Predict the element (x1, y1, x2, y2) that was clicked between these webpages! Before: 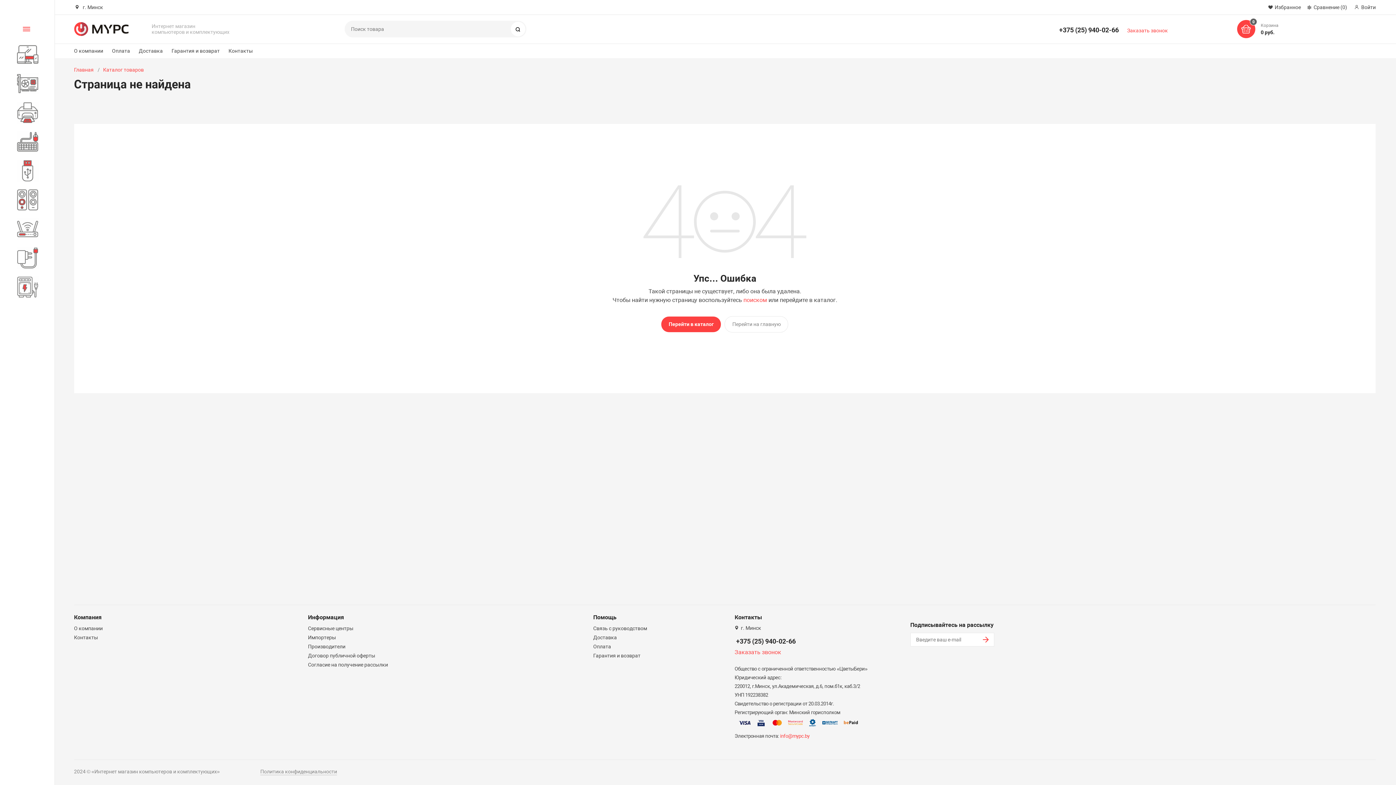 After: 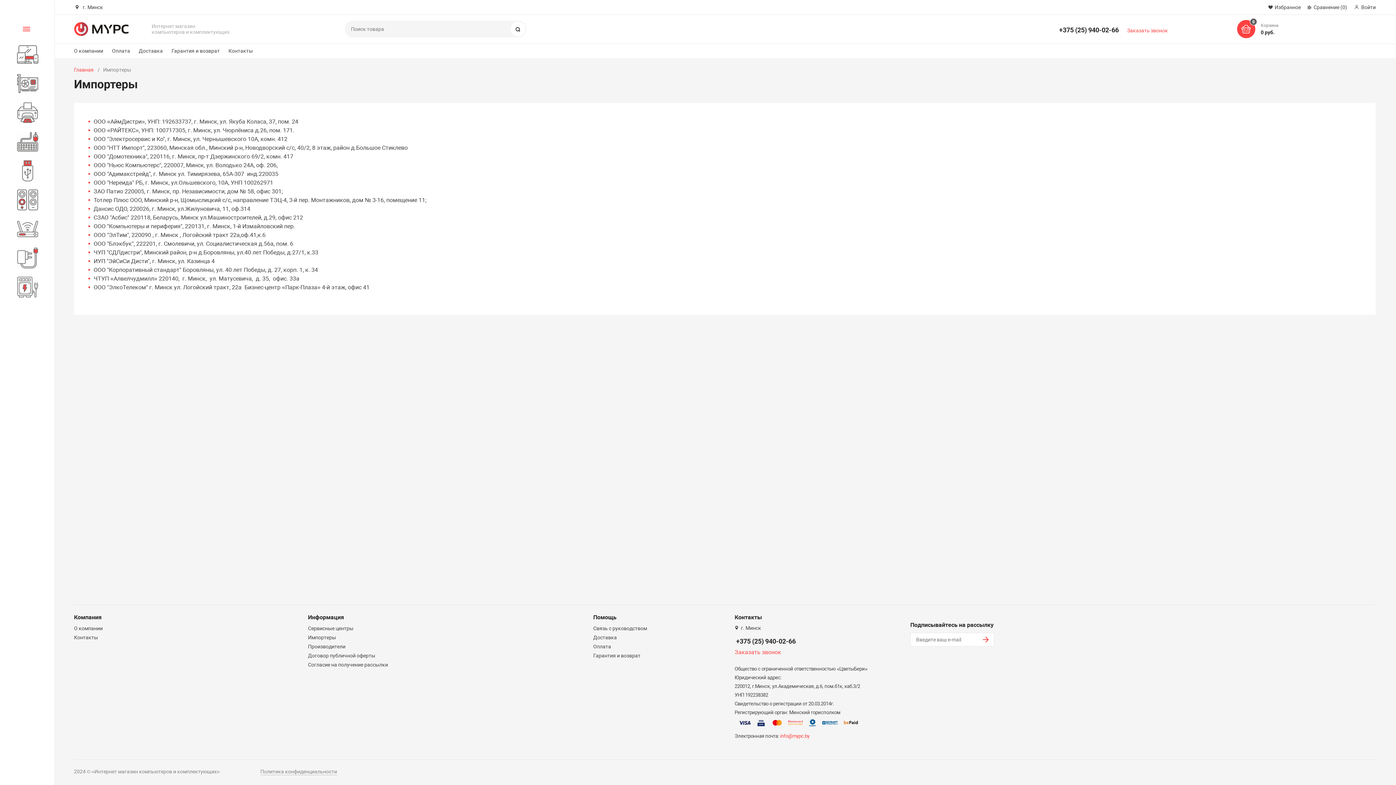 Action: label: Импортеры bbox: (308, 634, 336, 640)